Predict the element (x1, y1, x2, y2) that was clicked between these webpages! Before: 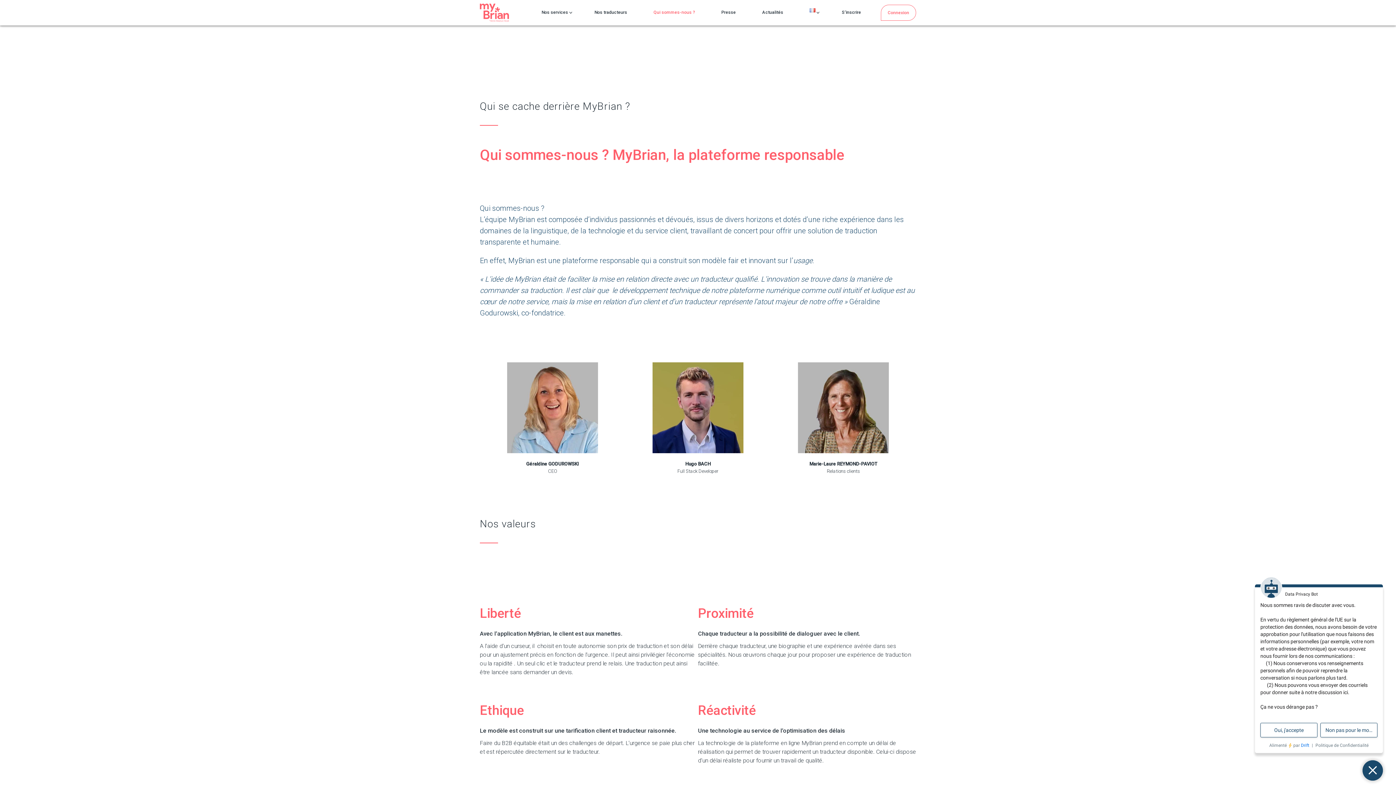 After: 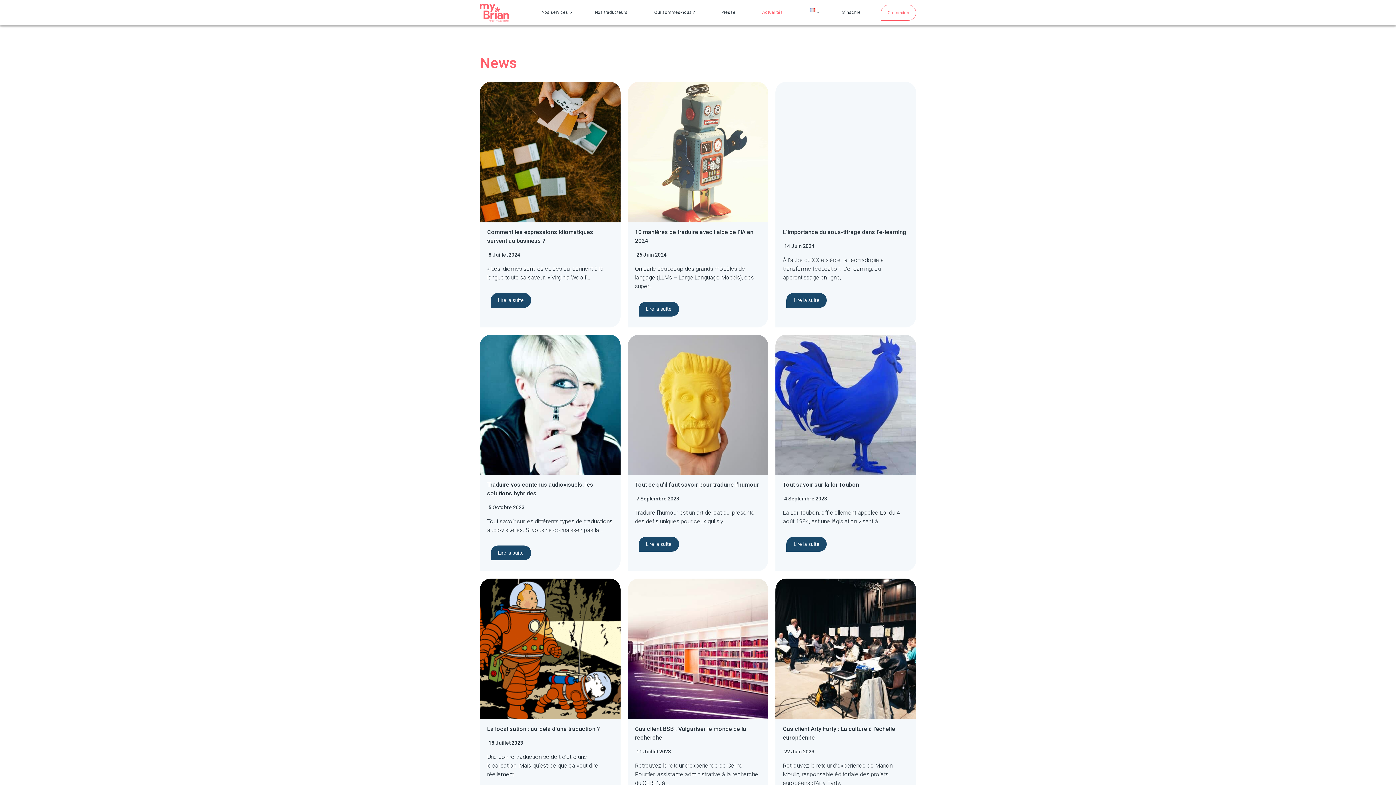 Action: label: Actualités bbox: (755, 4, 790, 20)